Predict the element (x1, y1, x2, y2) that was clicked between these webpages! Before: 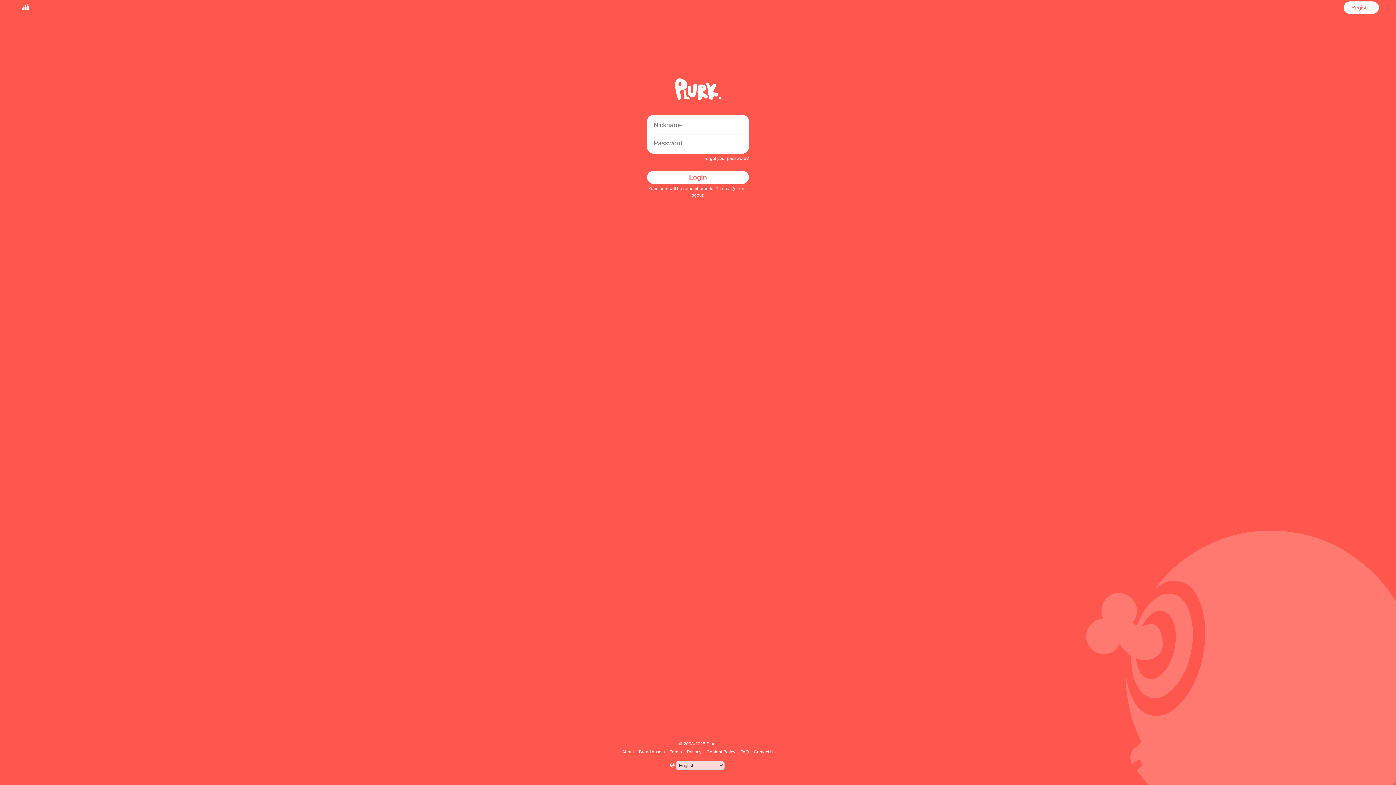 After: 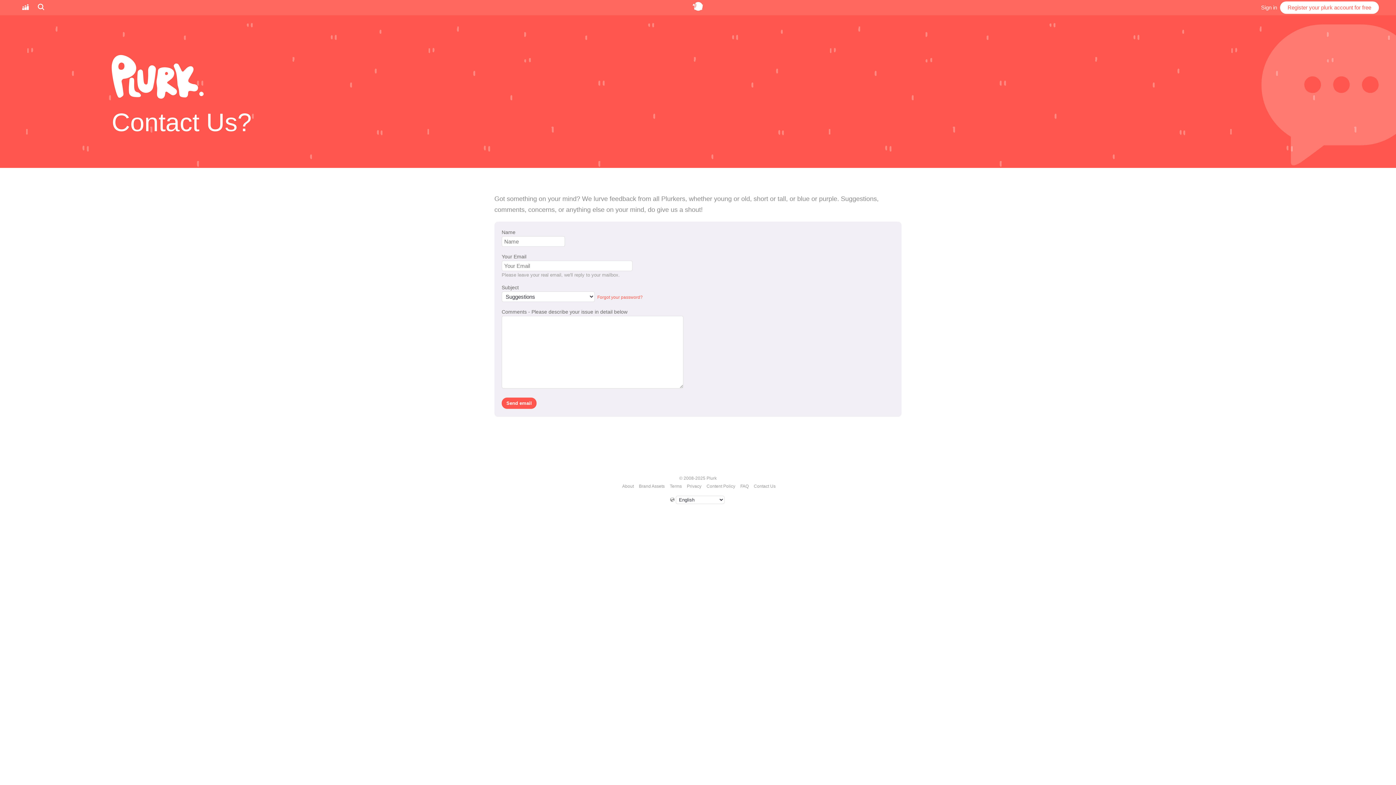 Action: bbox: (752, 749, 776, 754) label: Contact Us